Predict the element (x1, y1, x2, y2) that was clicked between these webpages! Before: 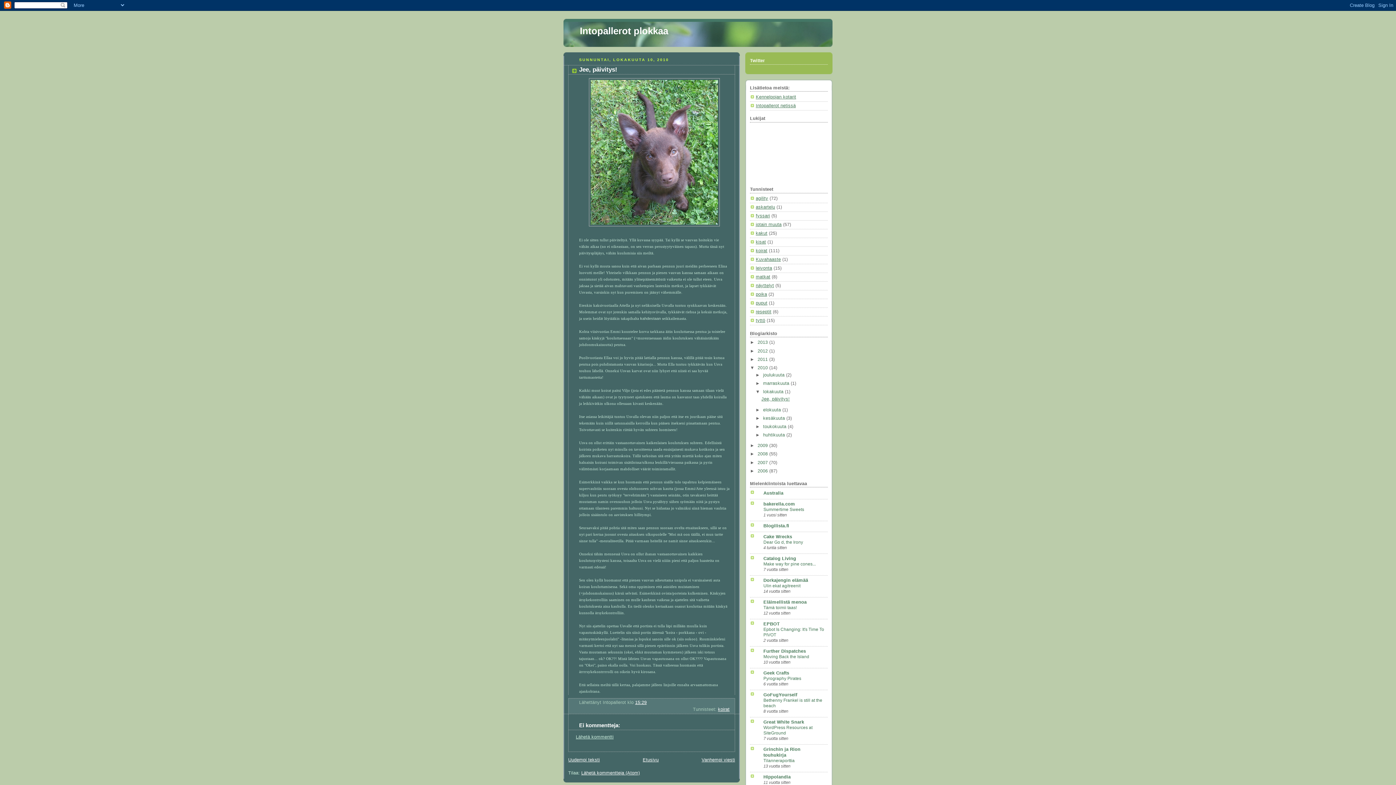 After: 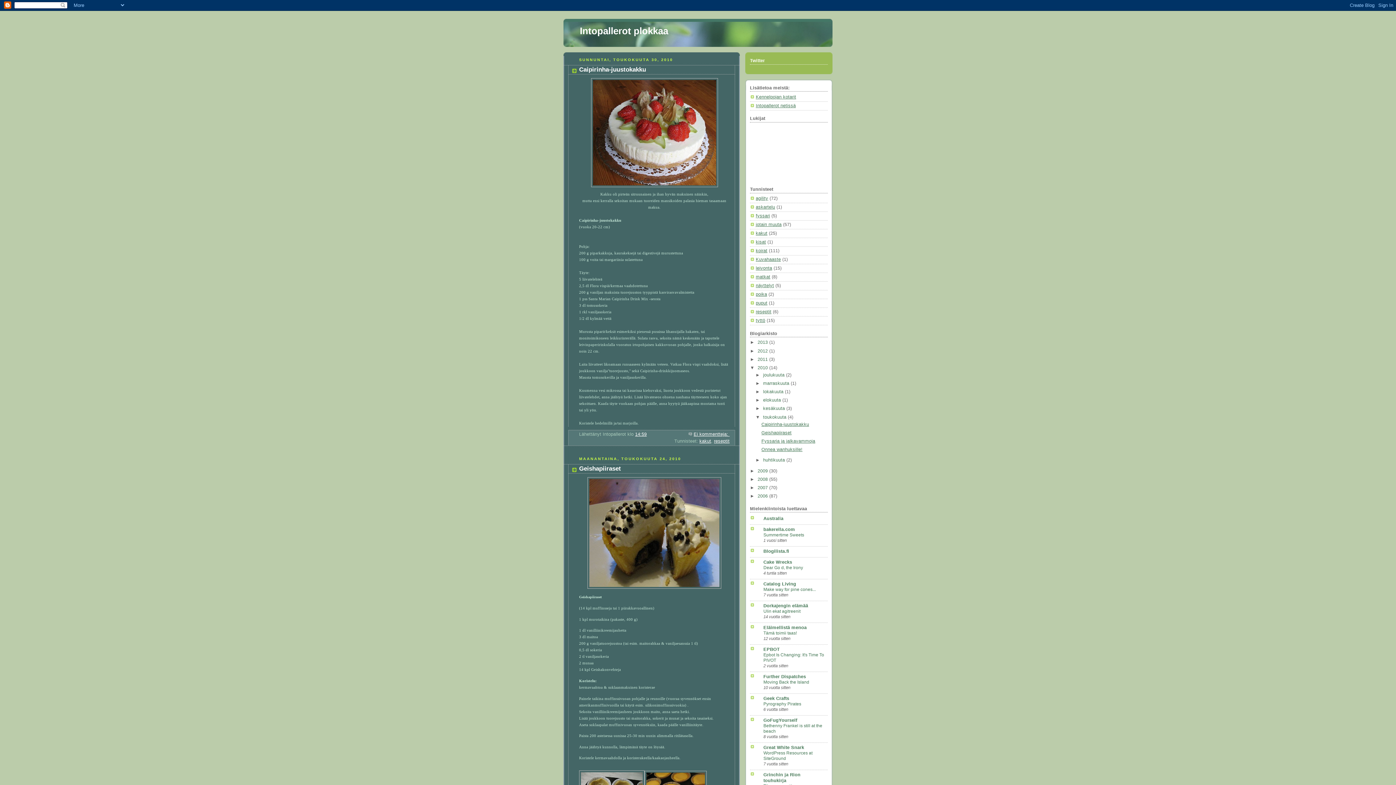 Action: label: toukokuuta  bbox: (763, 424, 788, 429)